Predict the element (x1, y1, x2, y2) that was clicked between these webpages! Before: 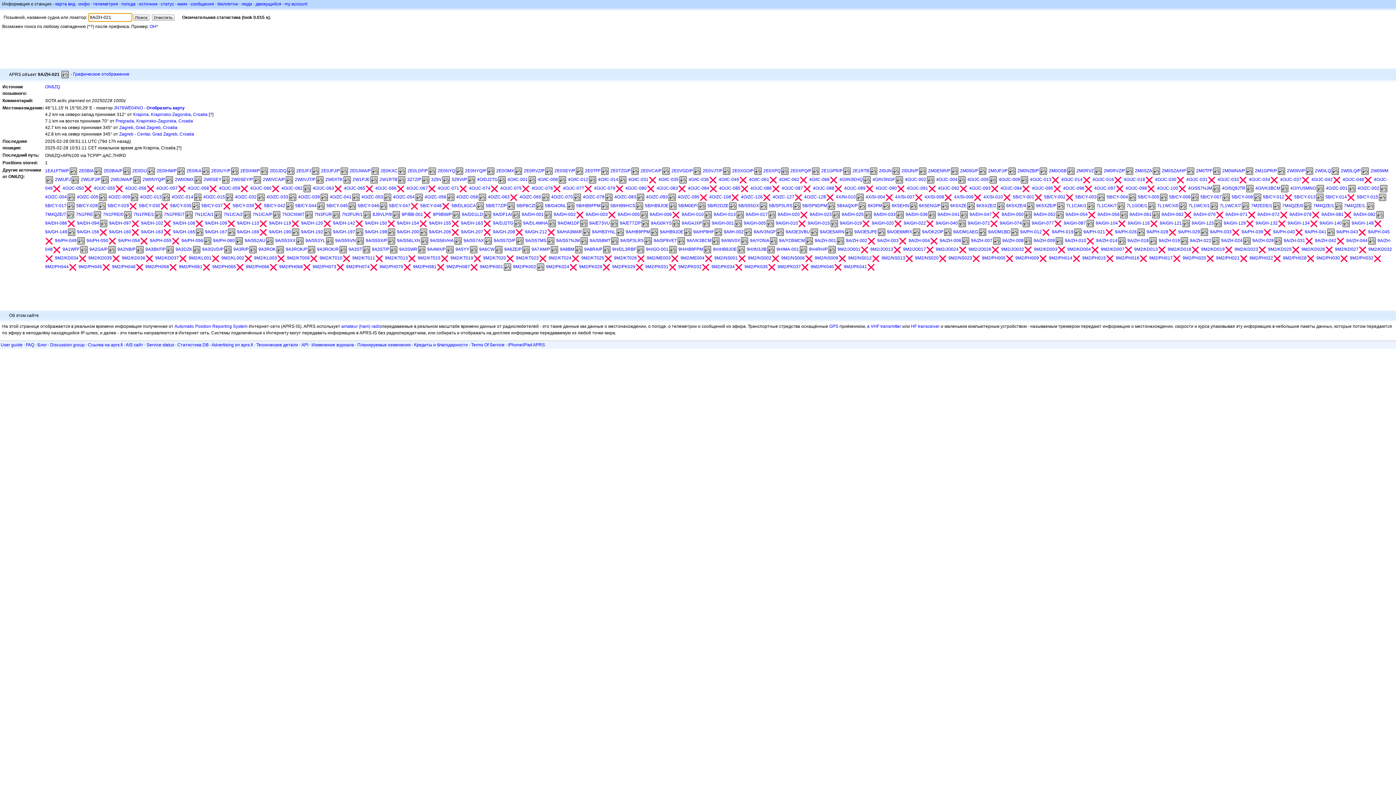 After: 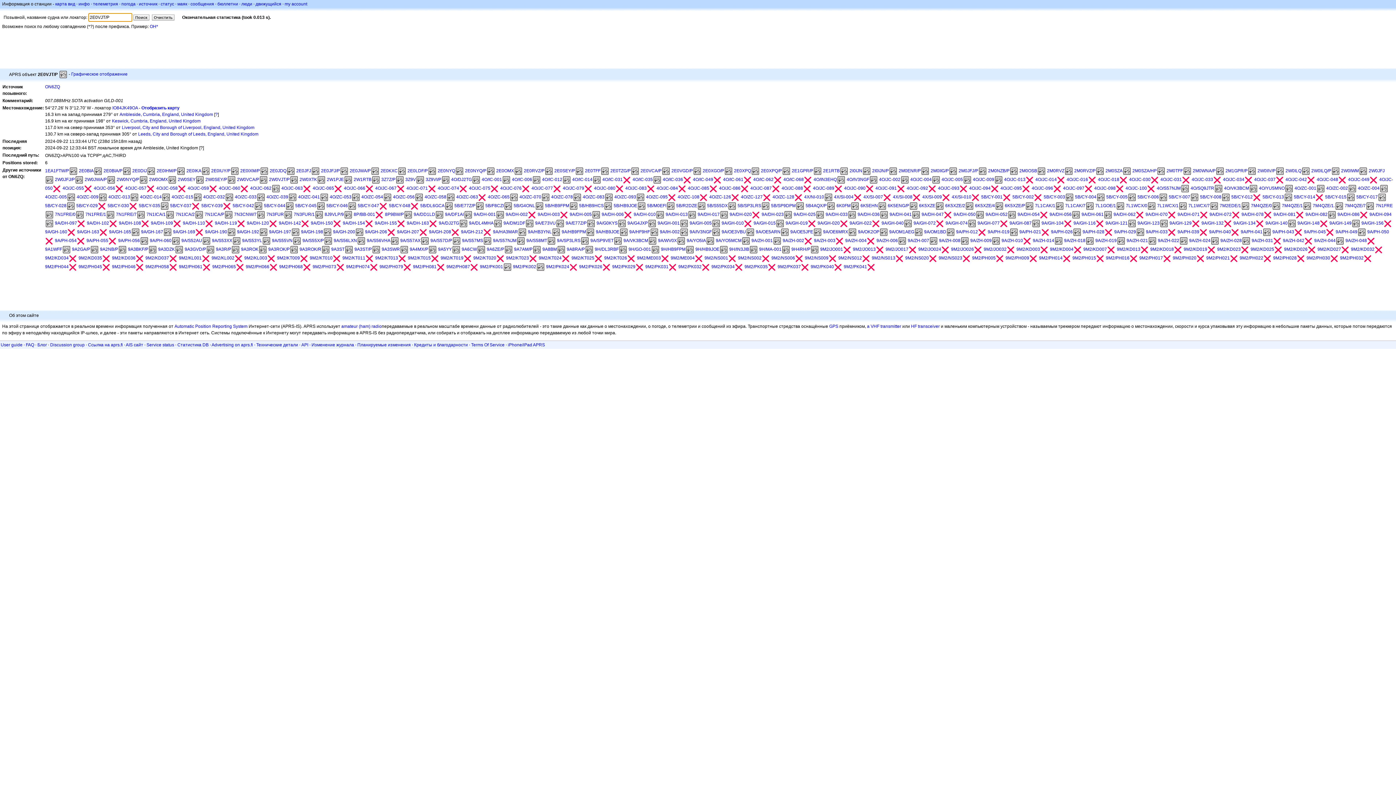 Action: bbox: (702, 168, 722, 173) label: 2E0VJT/P